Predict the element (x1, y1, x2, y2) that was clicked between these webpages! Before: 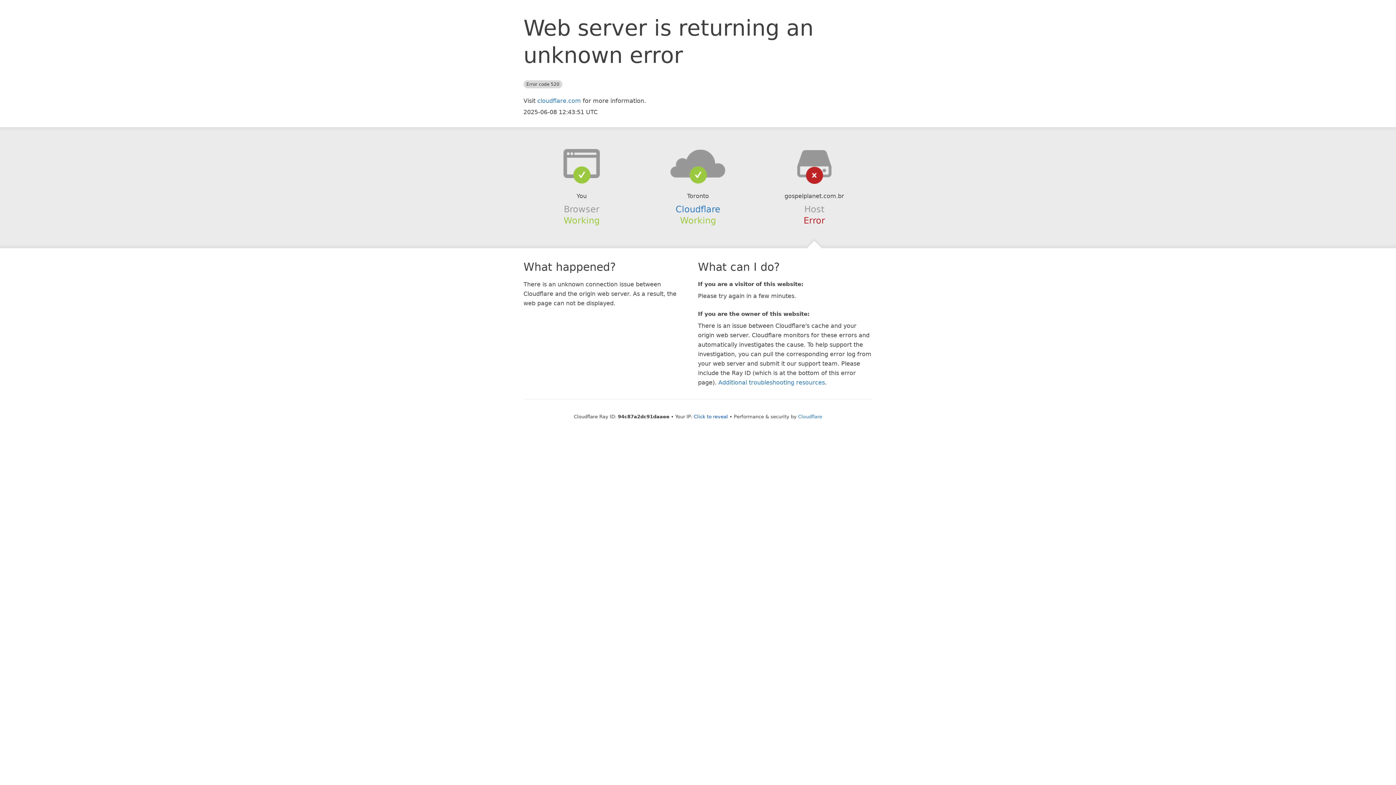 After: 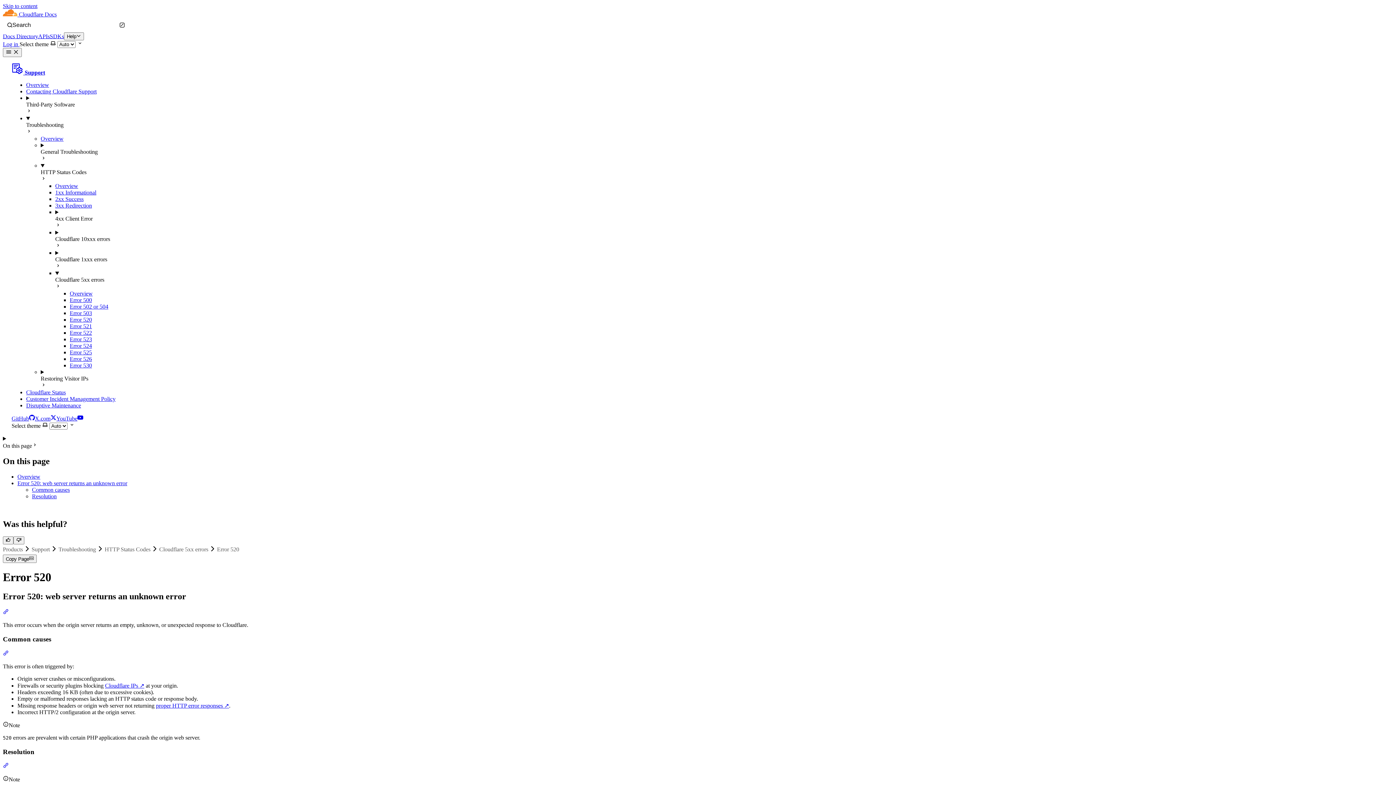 Action: label: Additional troubleshooting resources bbox: (718, 379, 825, 386)